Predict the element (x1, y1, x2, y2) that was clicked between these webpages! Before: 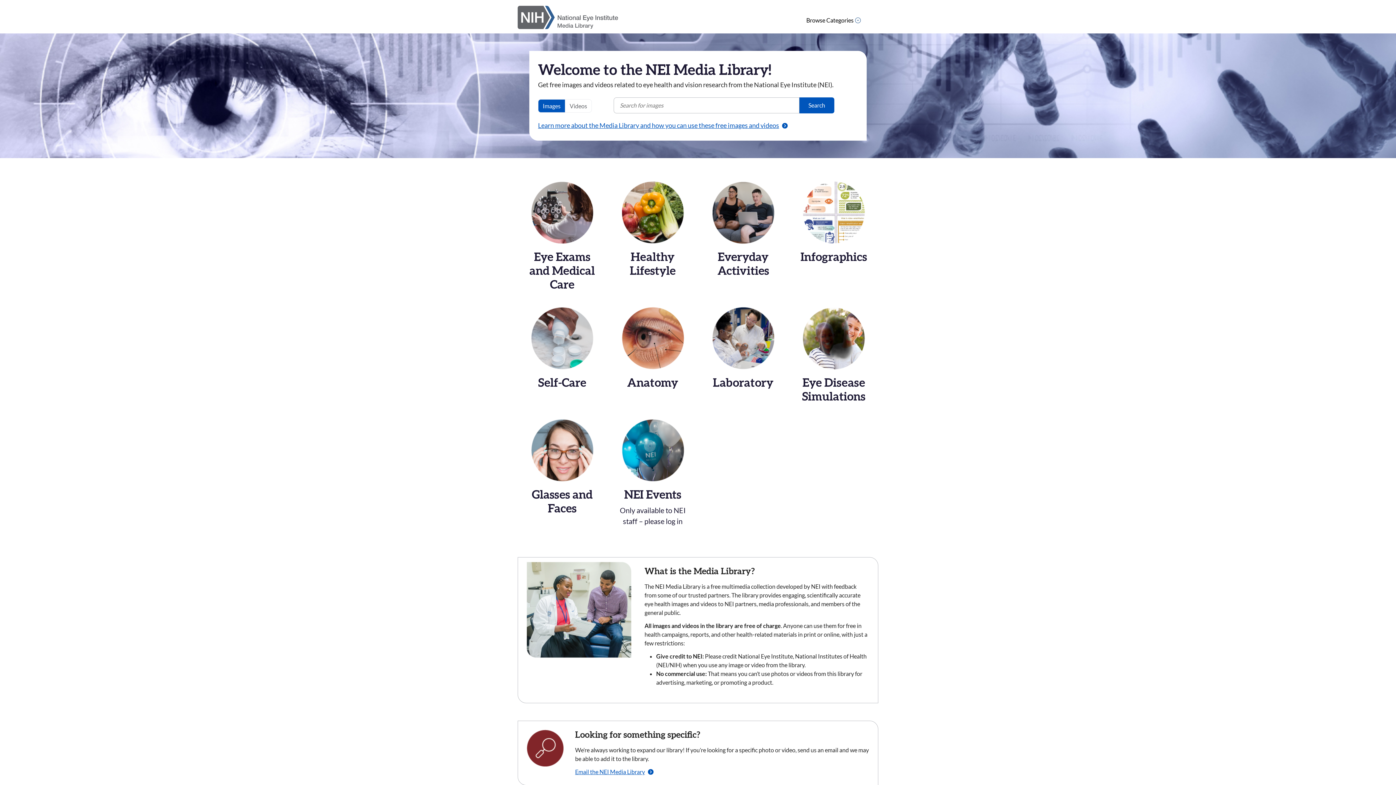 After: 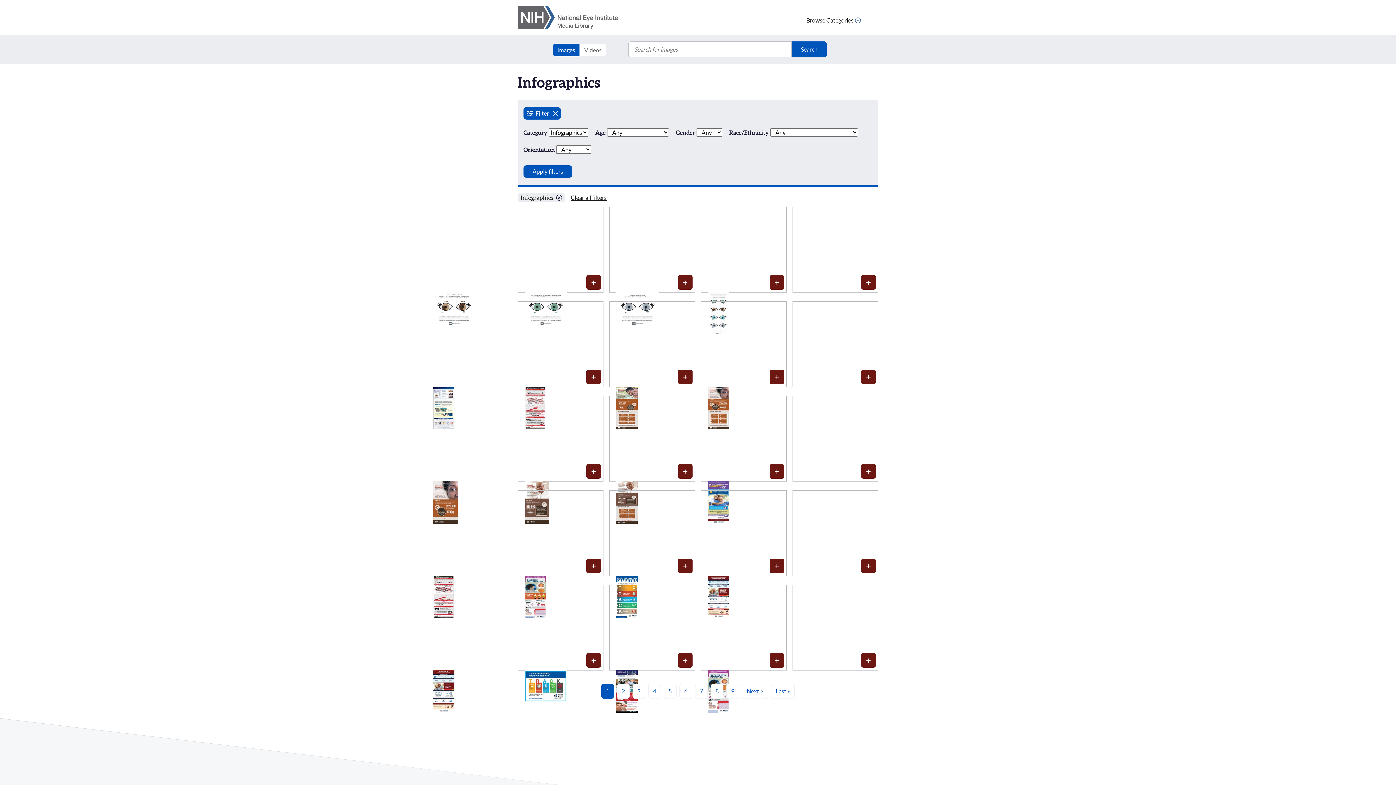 Action: bbox: (789, 181, 878, 305) label: Infographics